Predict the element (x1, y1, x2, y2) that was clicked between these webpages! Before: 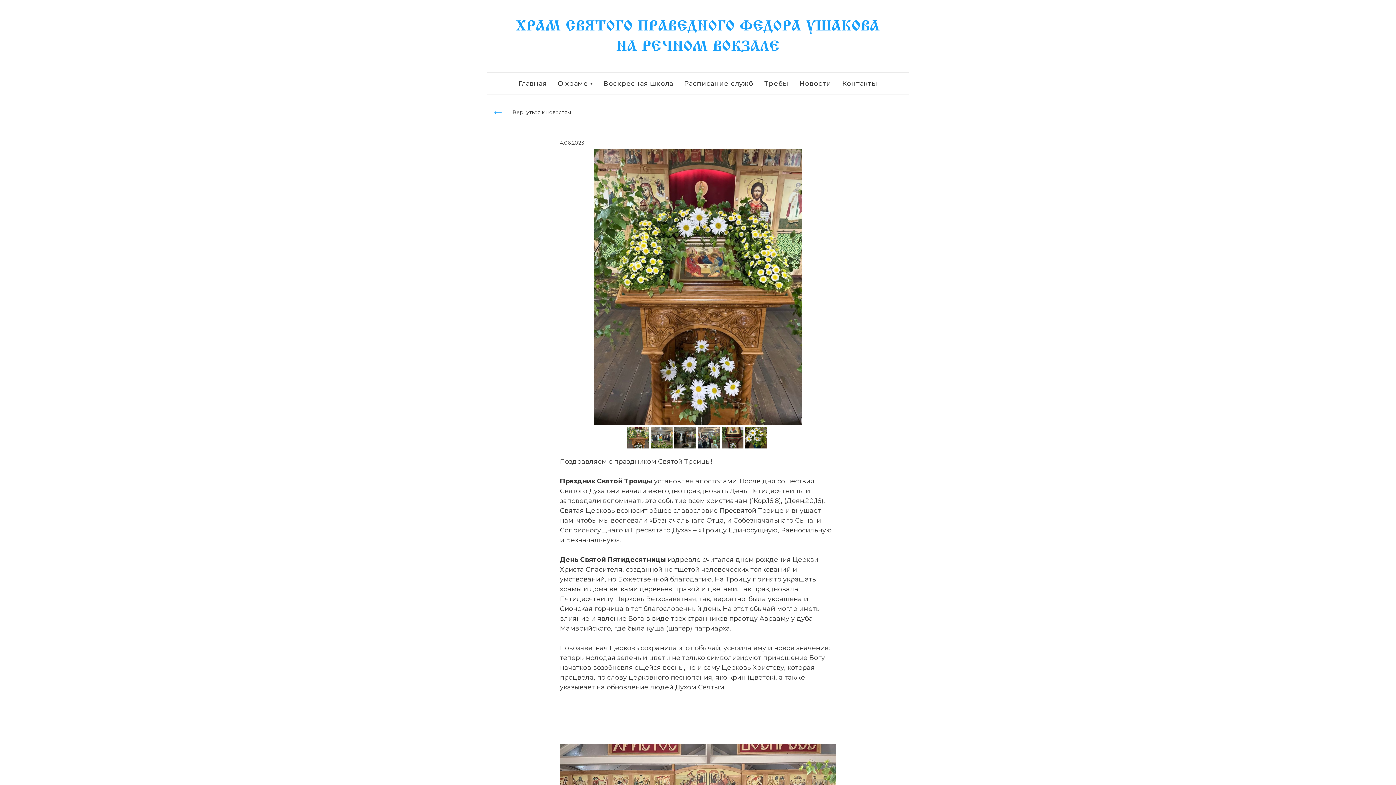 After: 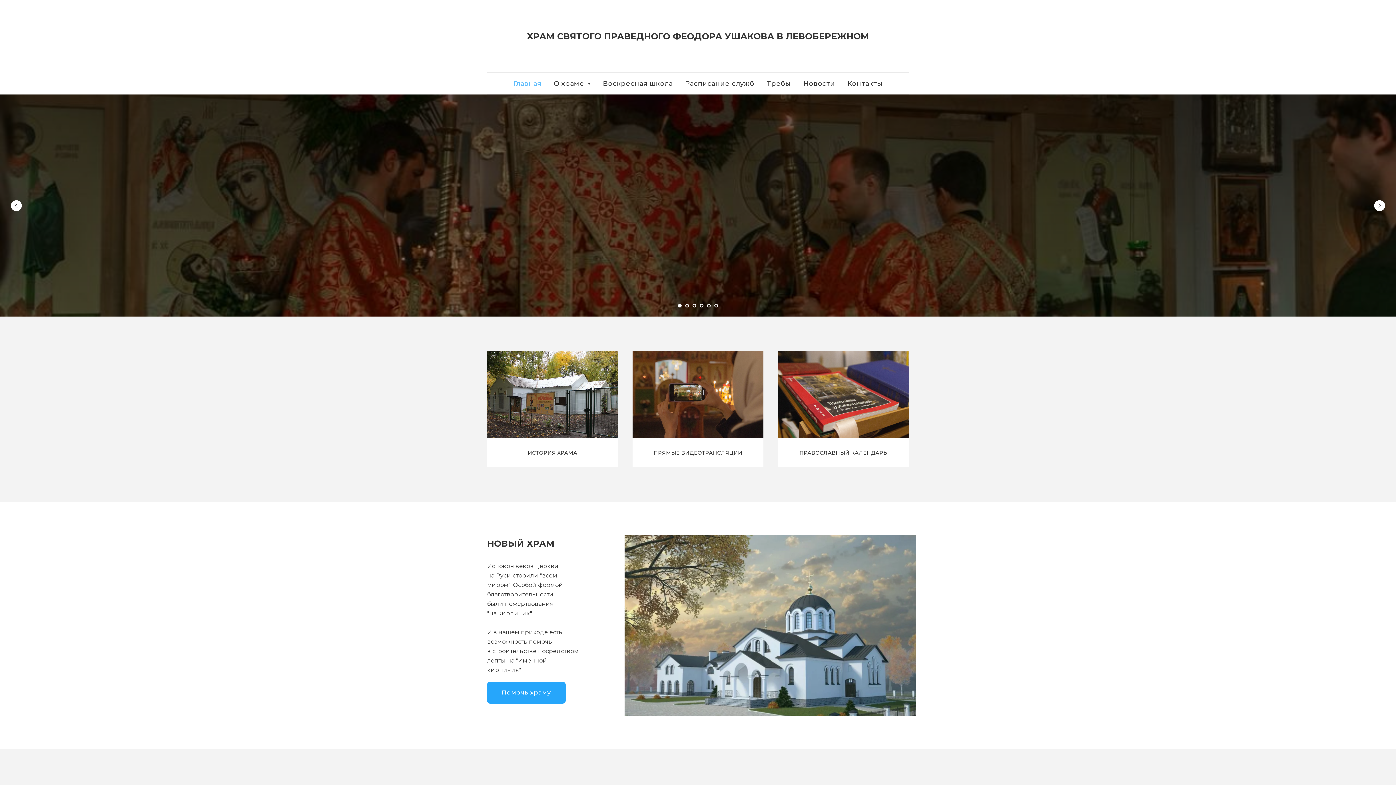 Action: bbox: (518, 79, 546, 87) label: Главная